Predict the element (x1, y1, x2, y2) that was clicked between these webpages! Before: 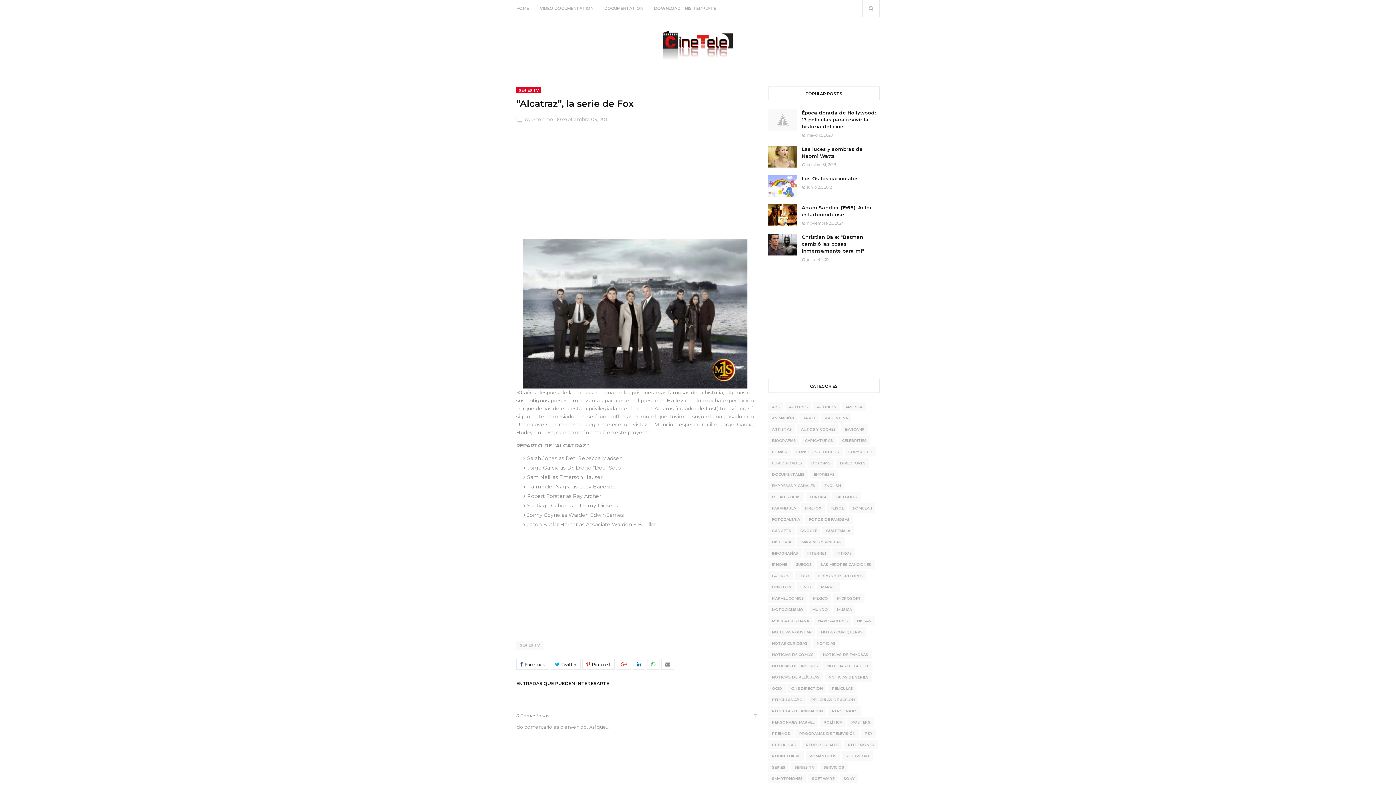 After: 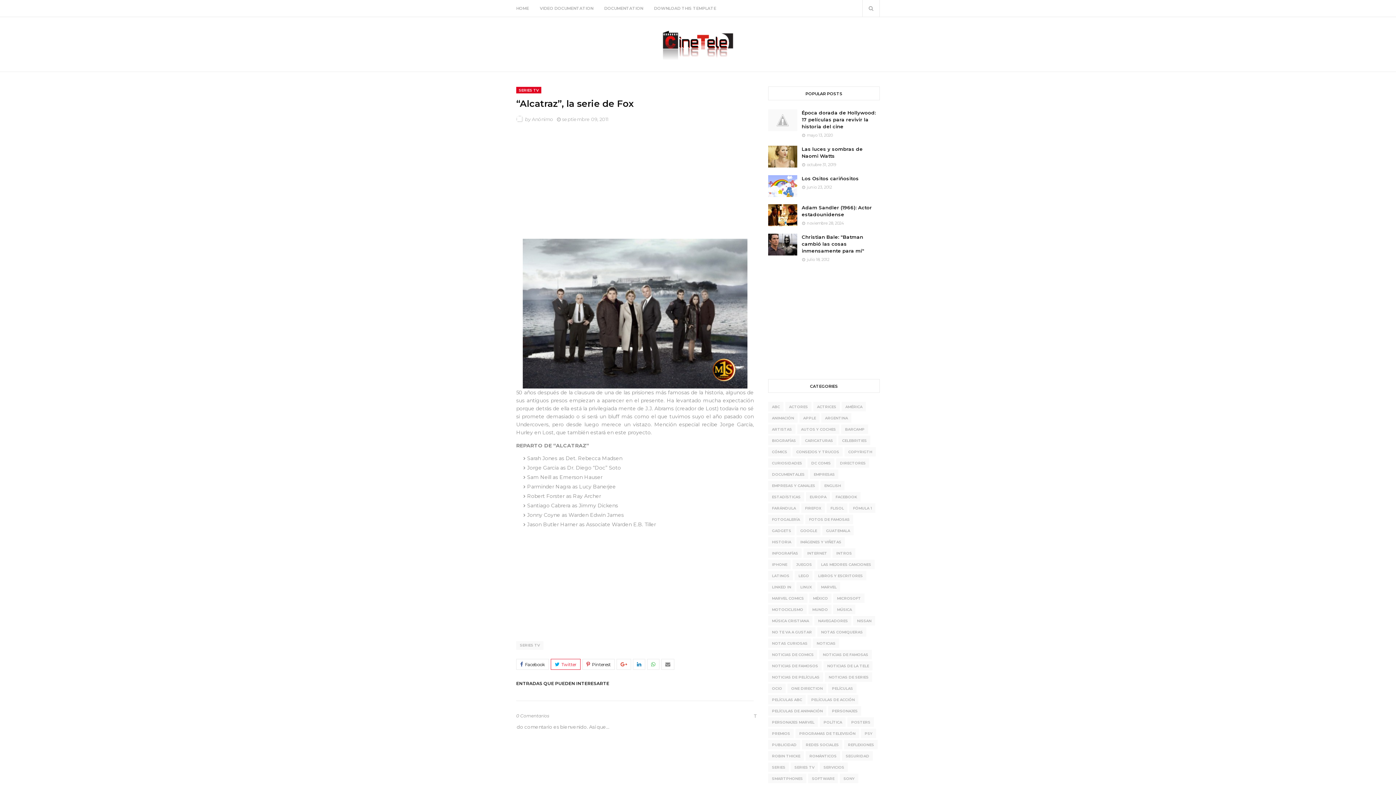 Action: bbox: (550, 659, 580, 670)